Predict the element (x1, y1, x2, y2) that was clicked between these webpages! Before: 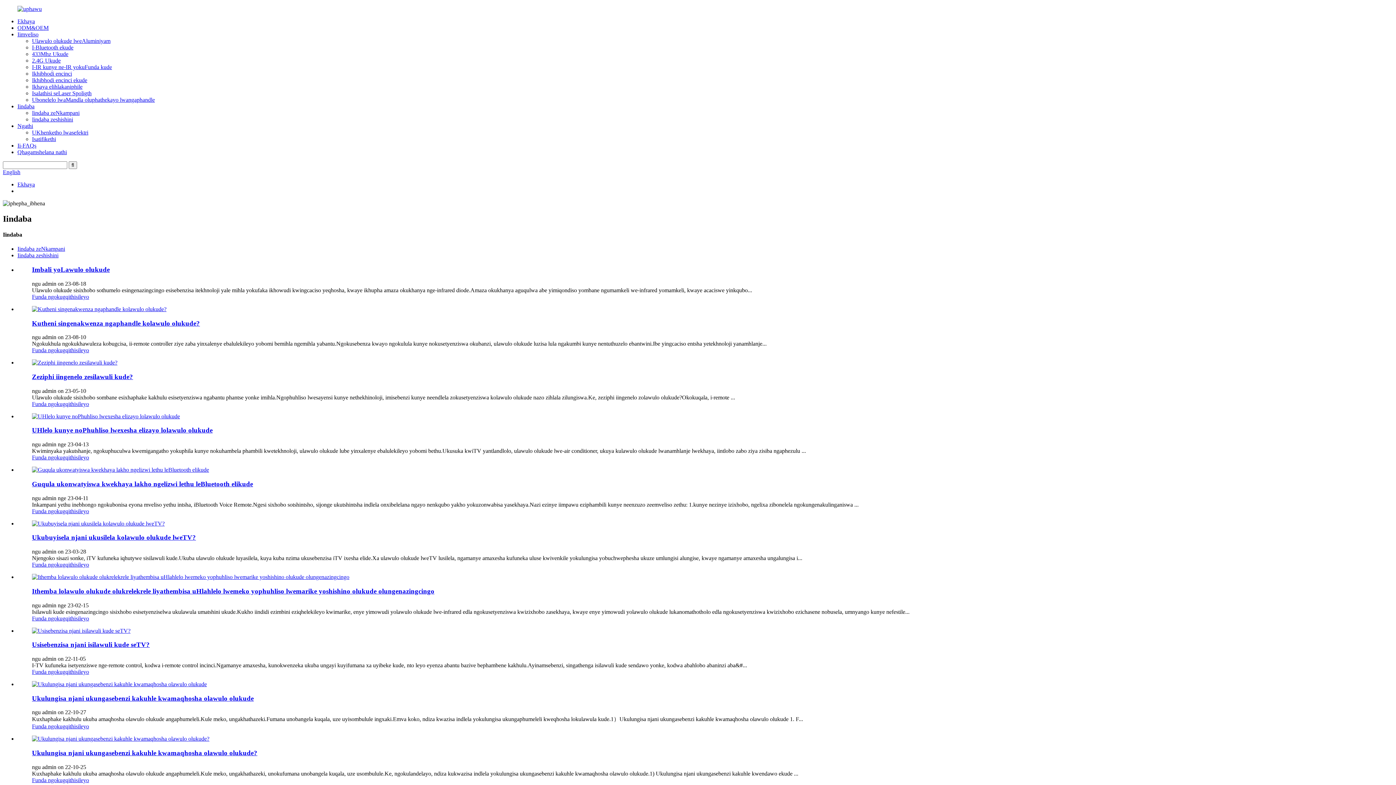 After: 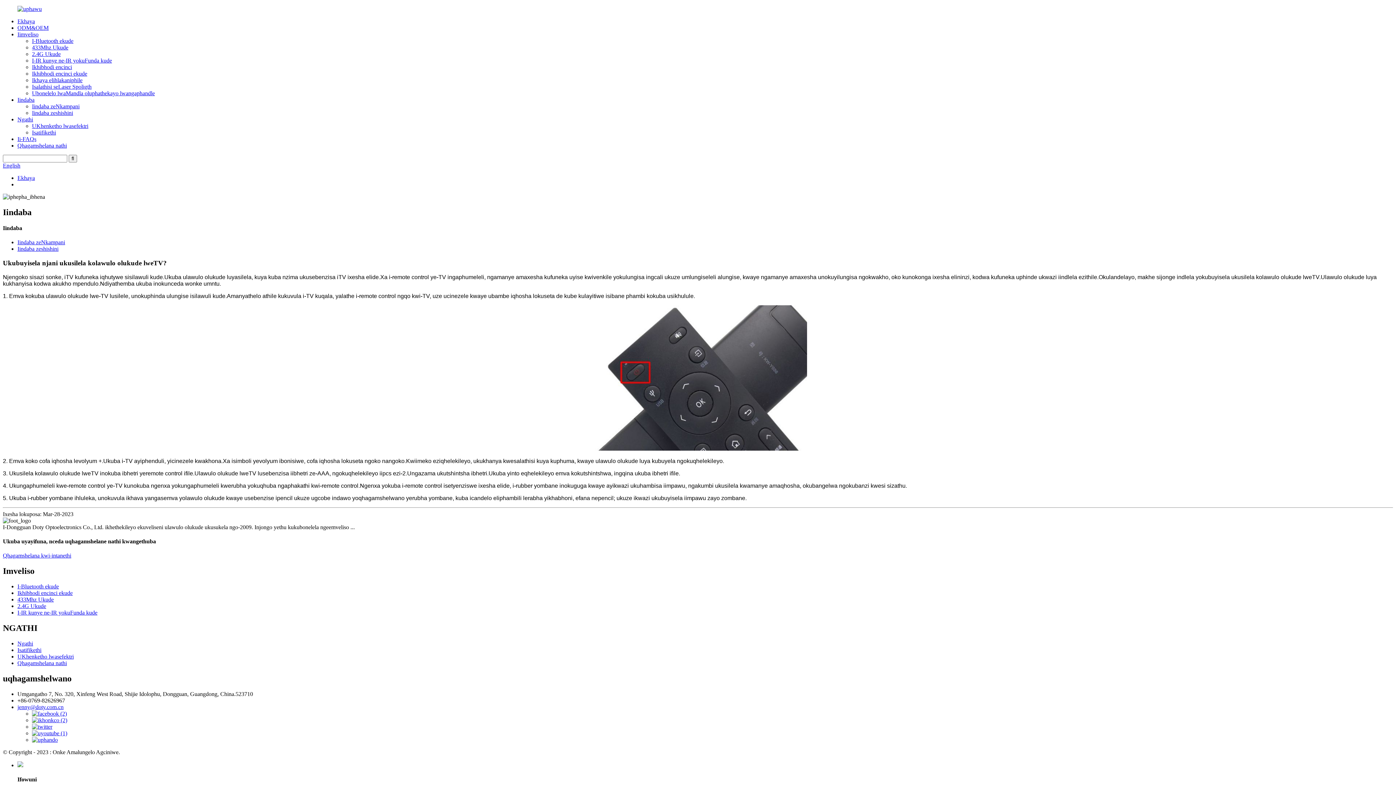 Action: label: Ukubuyisela njani ukusilela kolawulo olukude lweTV? bbox: (32, 533, 196, 541)